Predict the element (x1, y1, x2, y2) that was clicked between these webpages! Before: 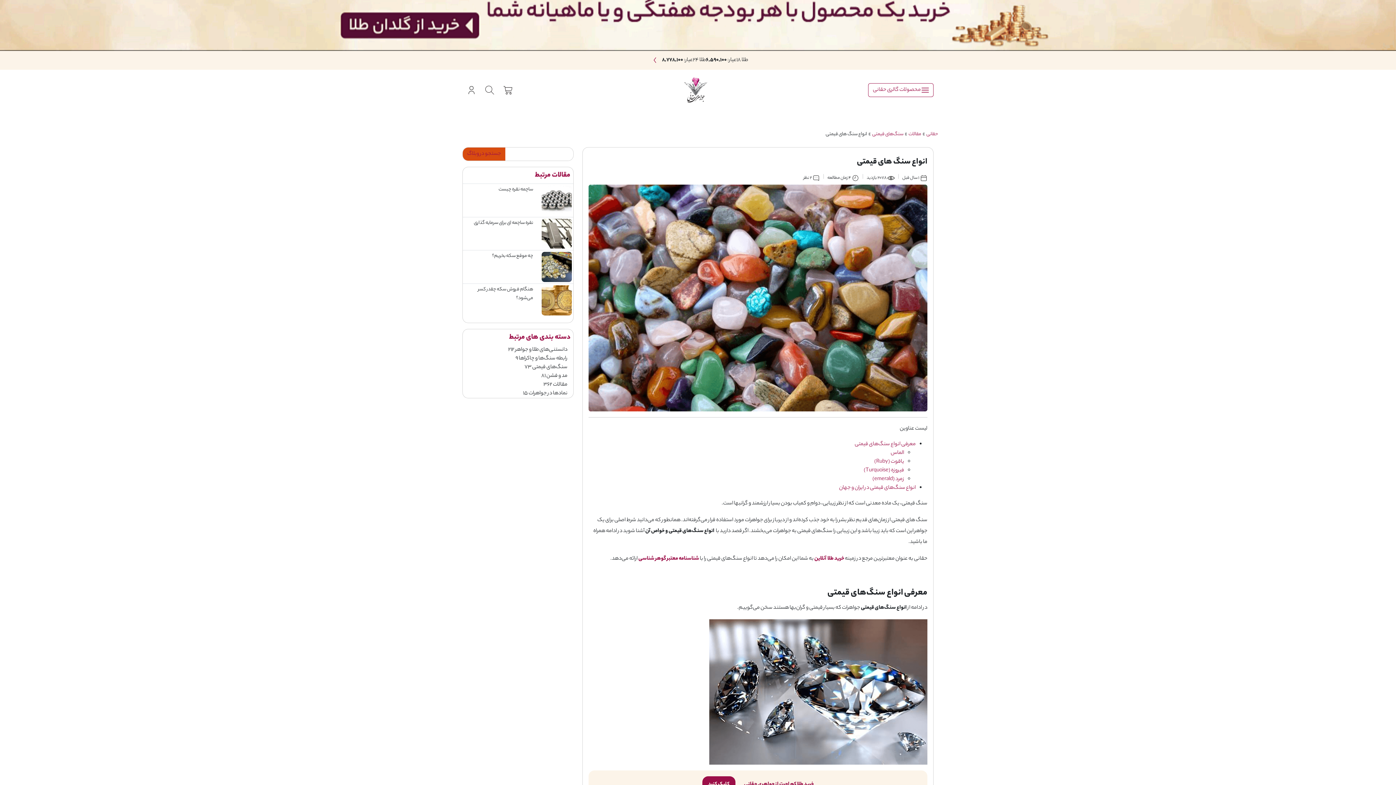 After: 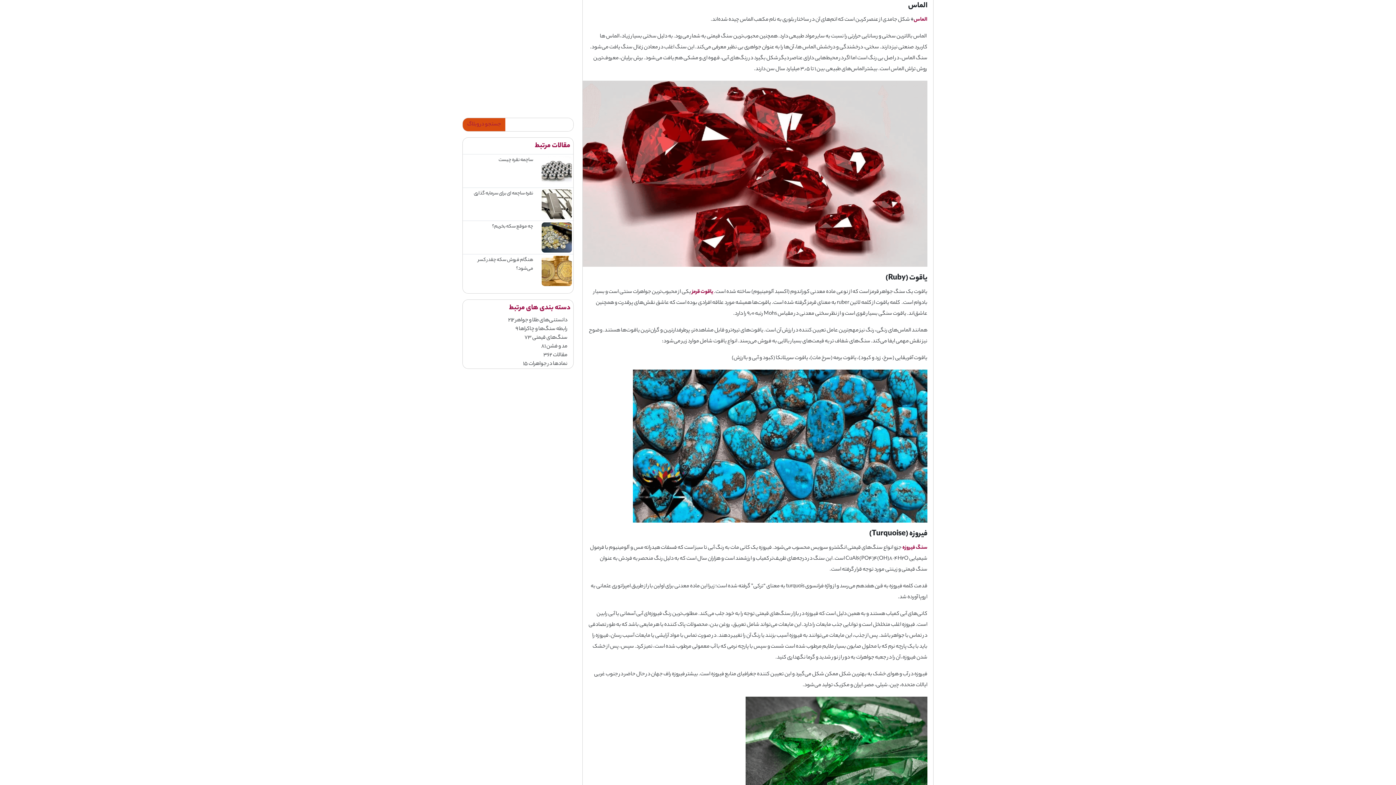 Action: bbox: (890, 448, 904, 457) label: الماس